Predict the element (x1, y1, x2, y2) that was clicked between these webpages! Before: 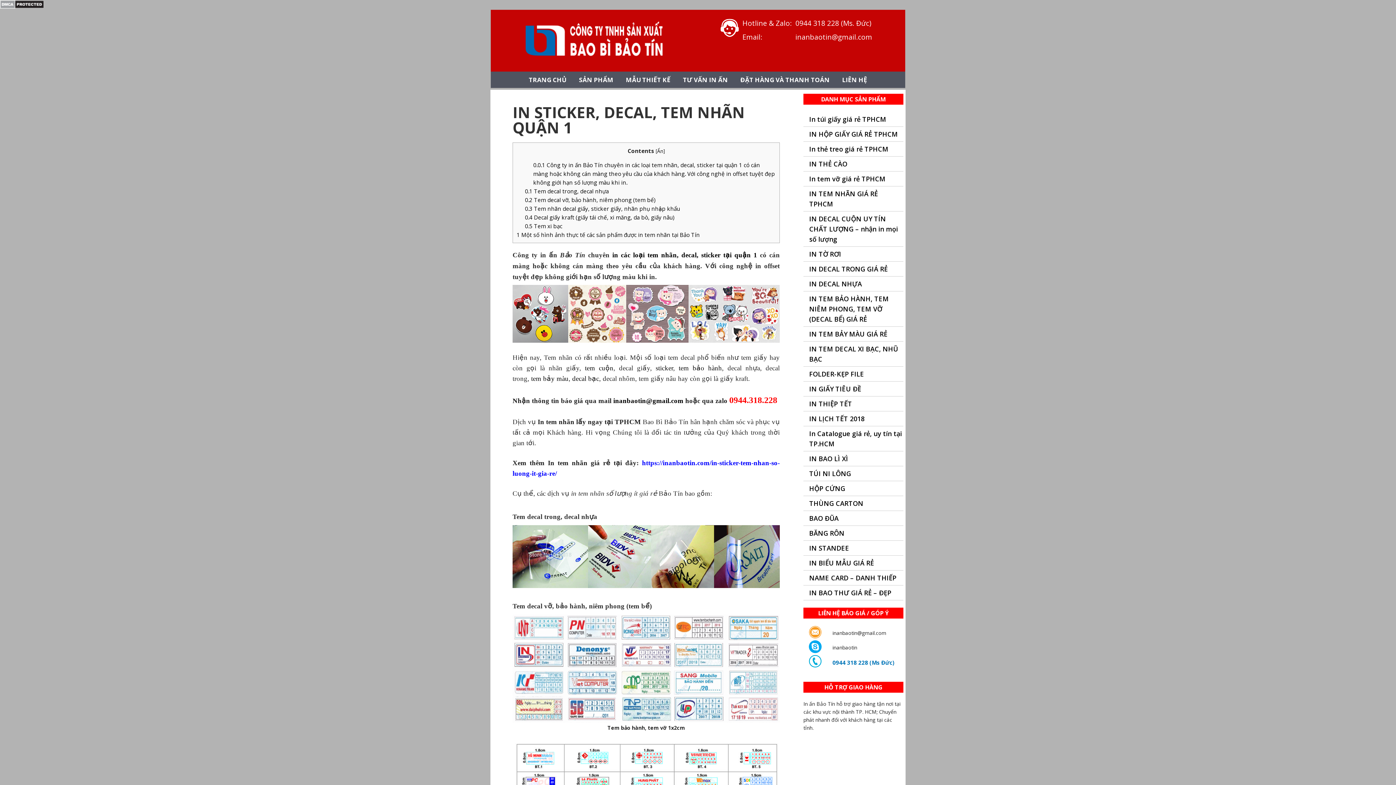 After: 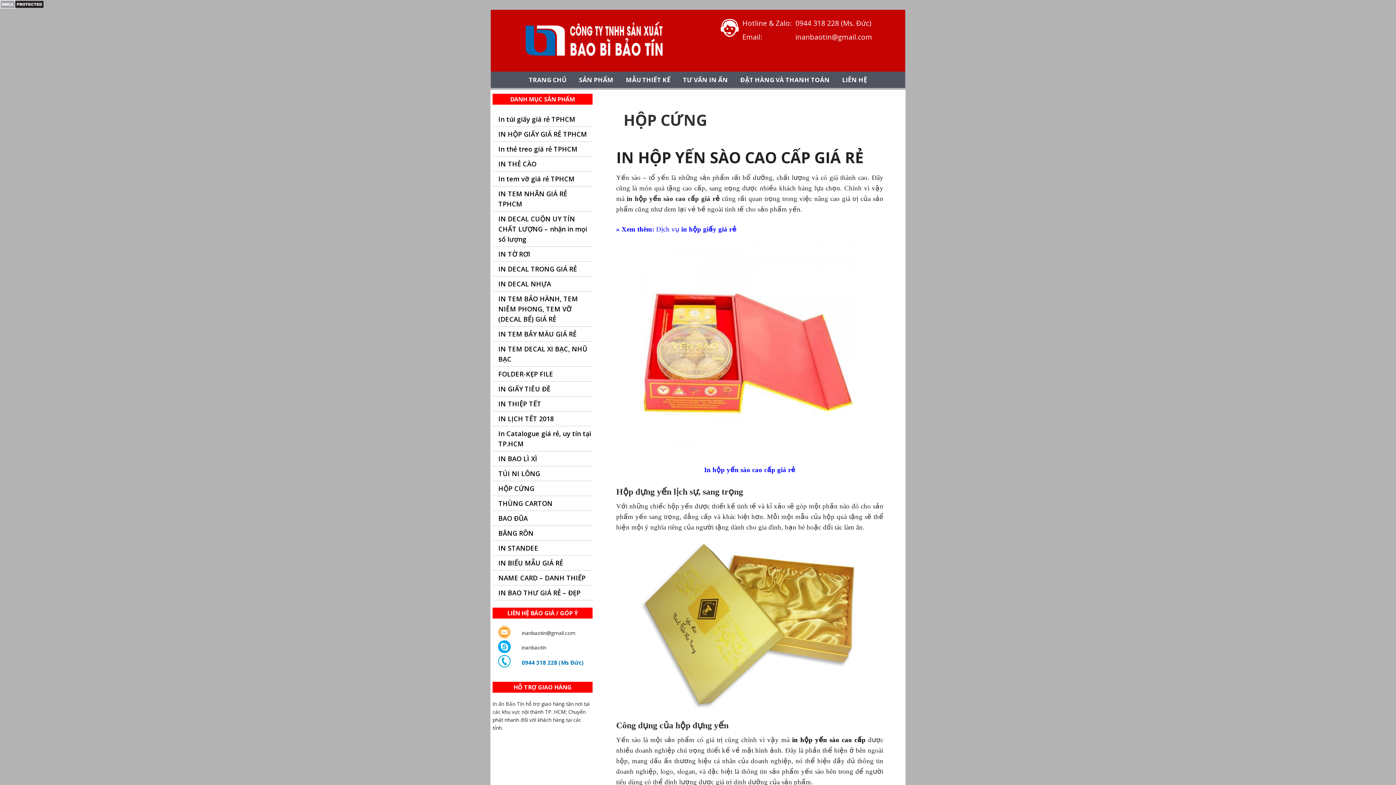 Action: bbox: (809, 484, 845, 493) label: HỘP CỨNG